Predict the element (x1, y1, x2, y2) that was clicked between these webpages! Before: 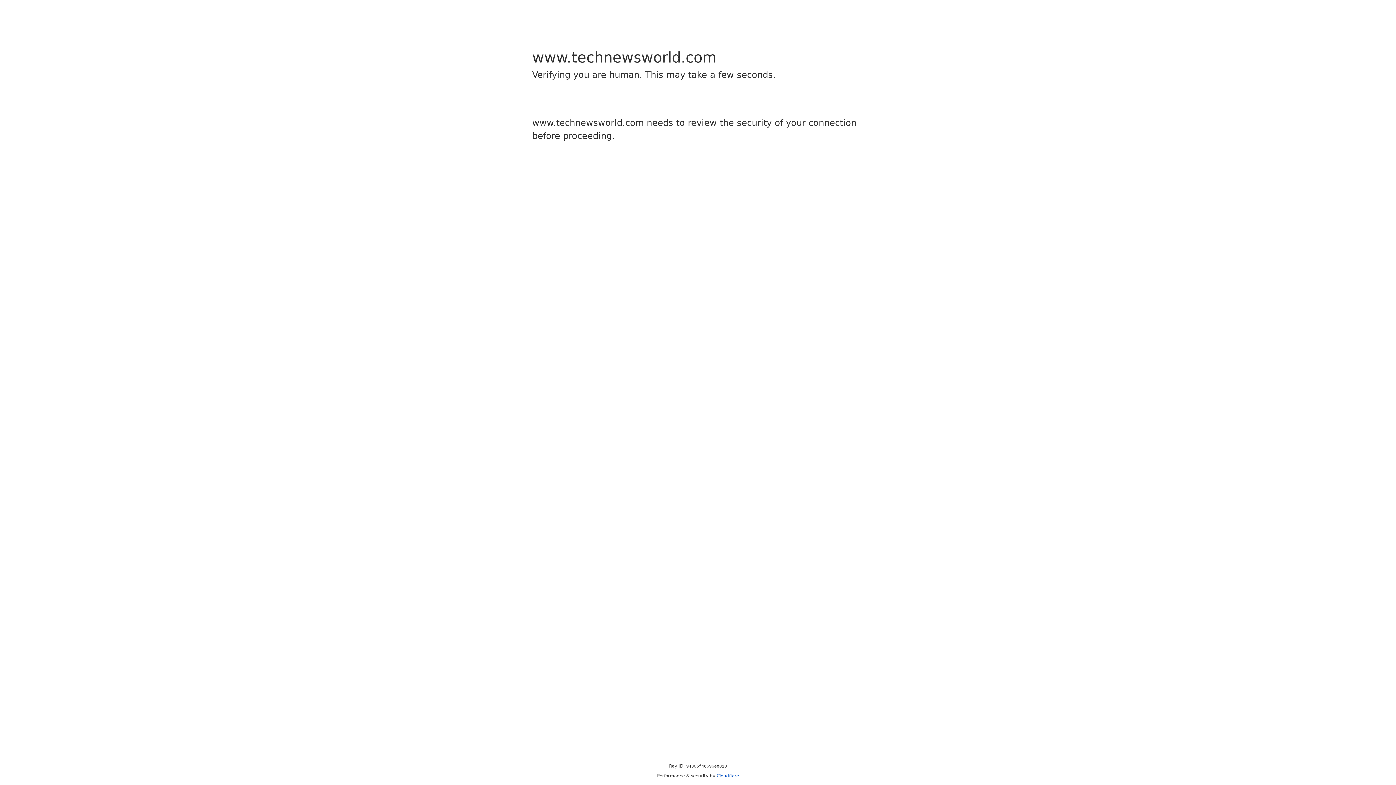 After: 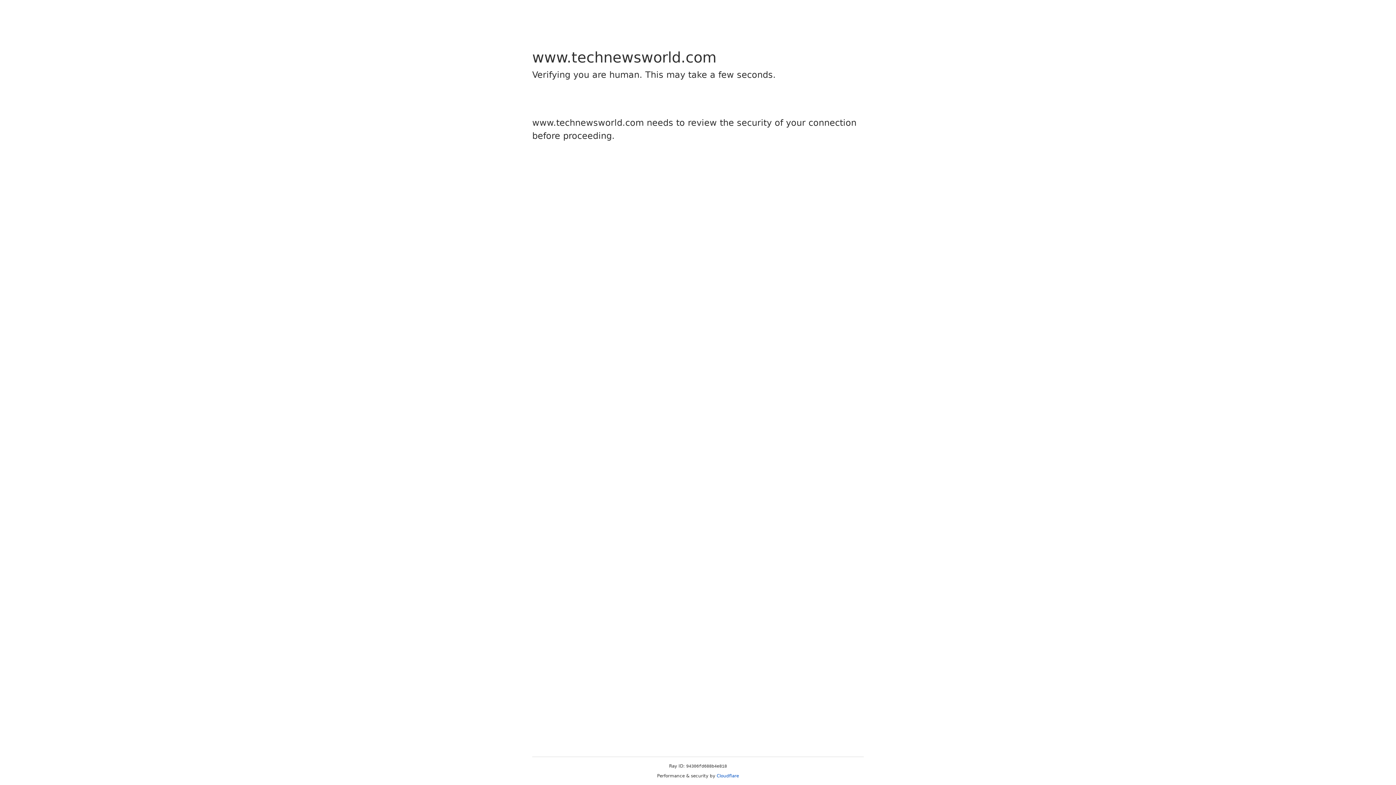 Action: bbox: (716, 773, 739, 778) label: Cloudflare